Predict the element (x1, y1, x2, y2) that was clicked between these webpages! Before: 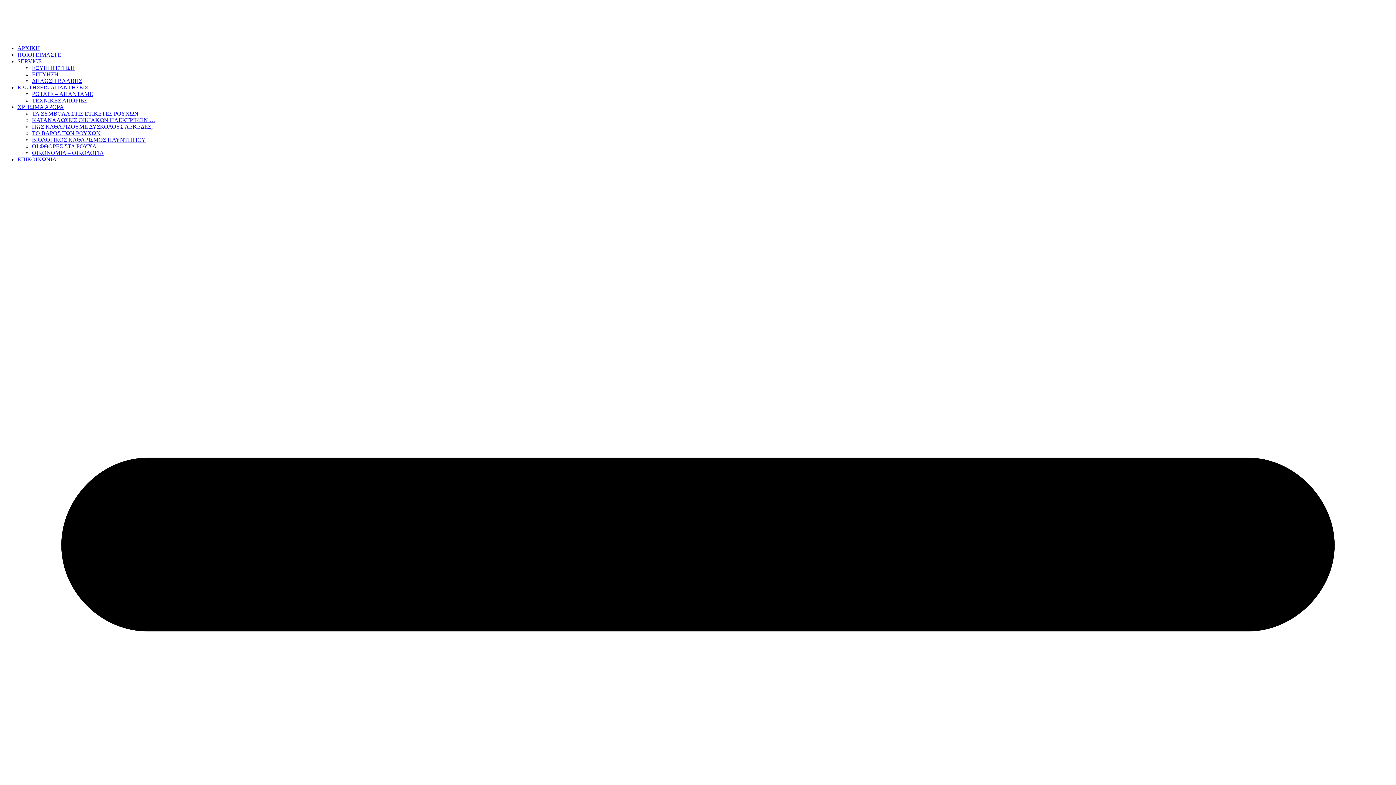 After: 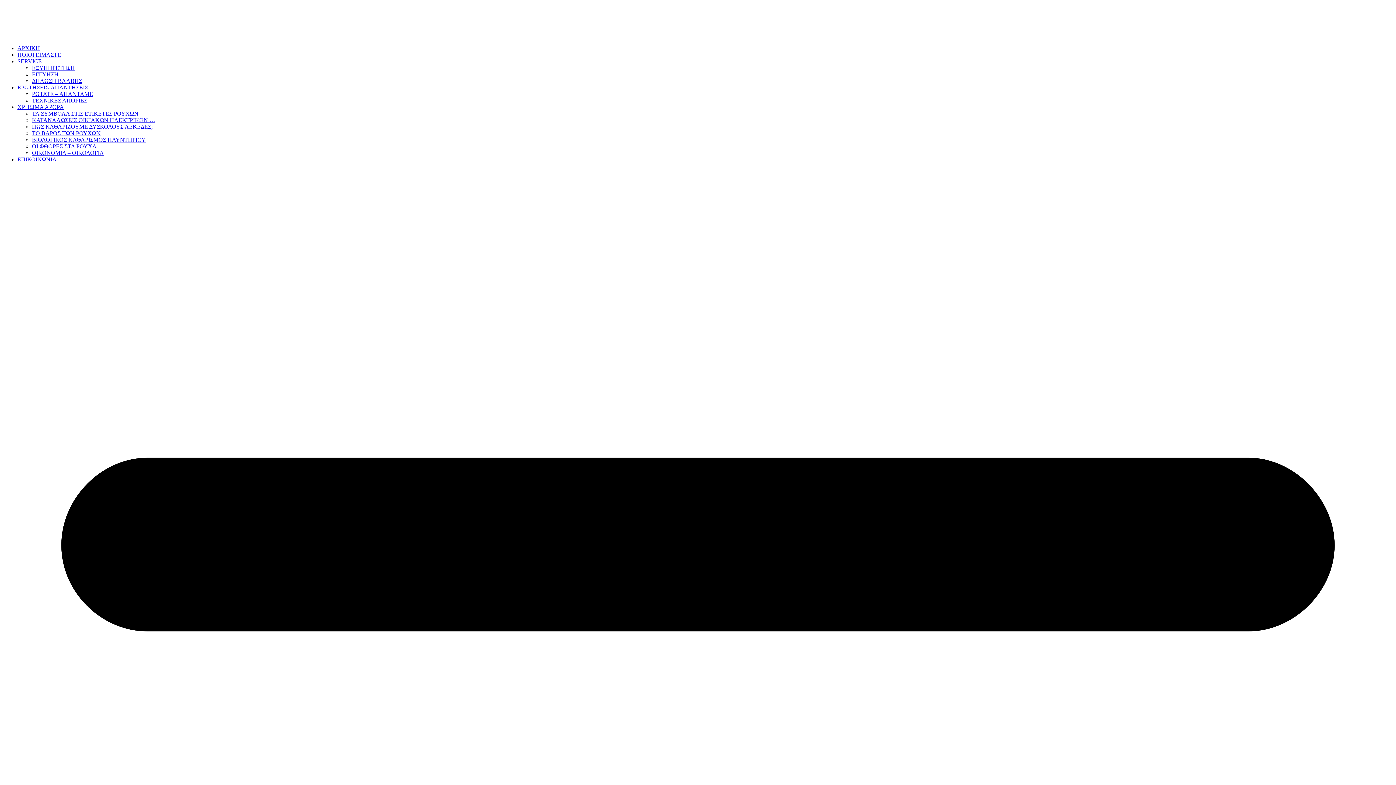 Action: label: ΧΡΗΣΙΜΑ ΑΡΘΡΑ bbox: (17, 104, 64, 110)